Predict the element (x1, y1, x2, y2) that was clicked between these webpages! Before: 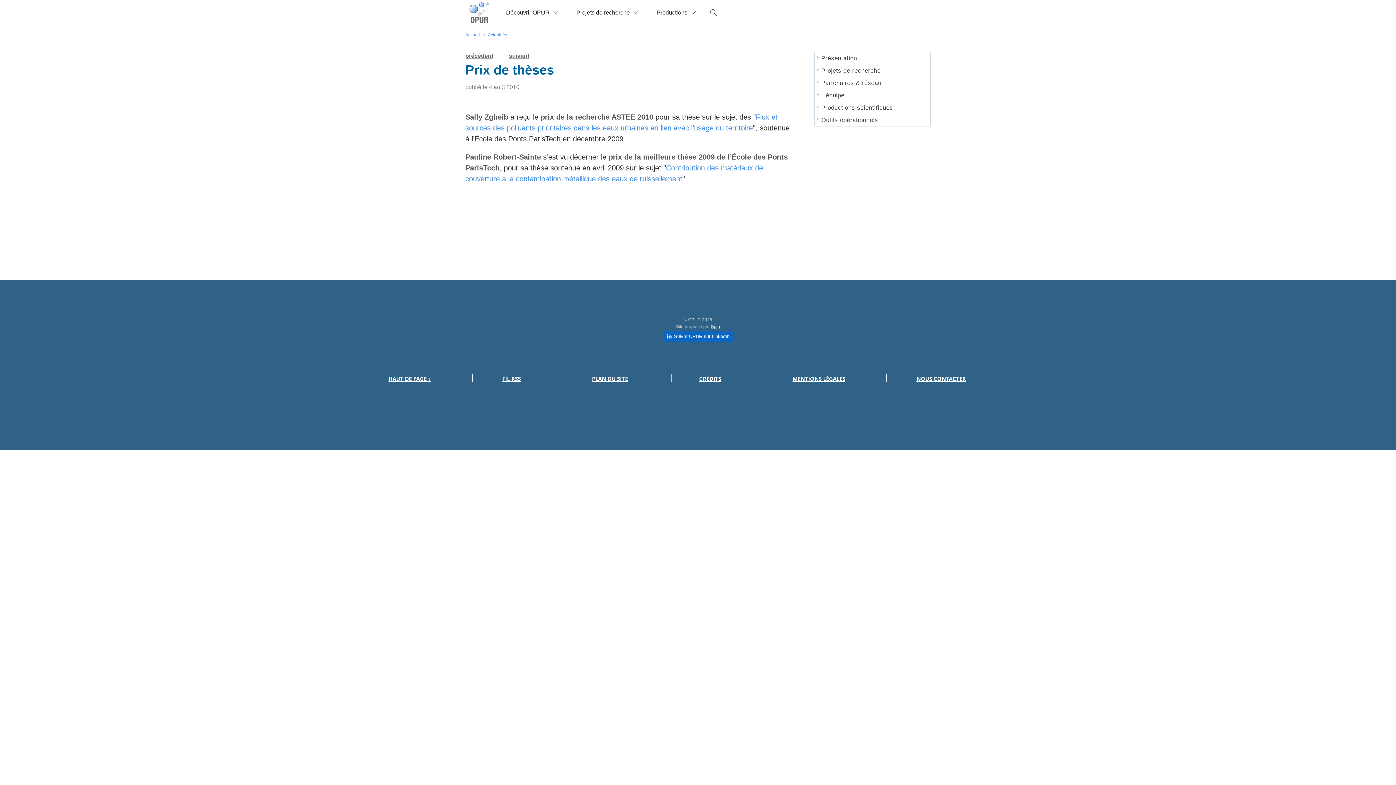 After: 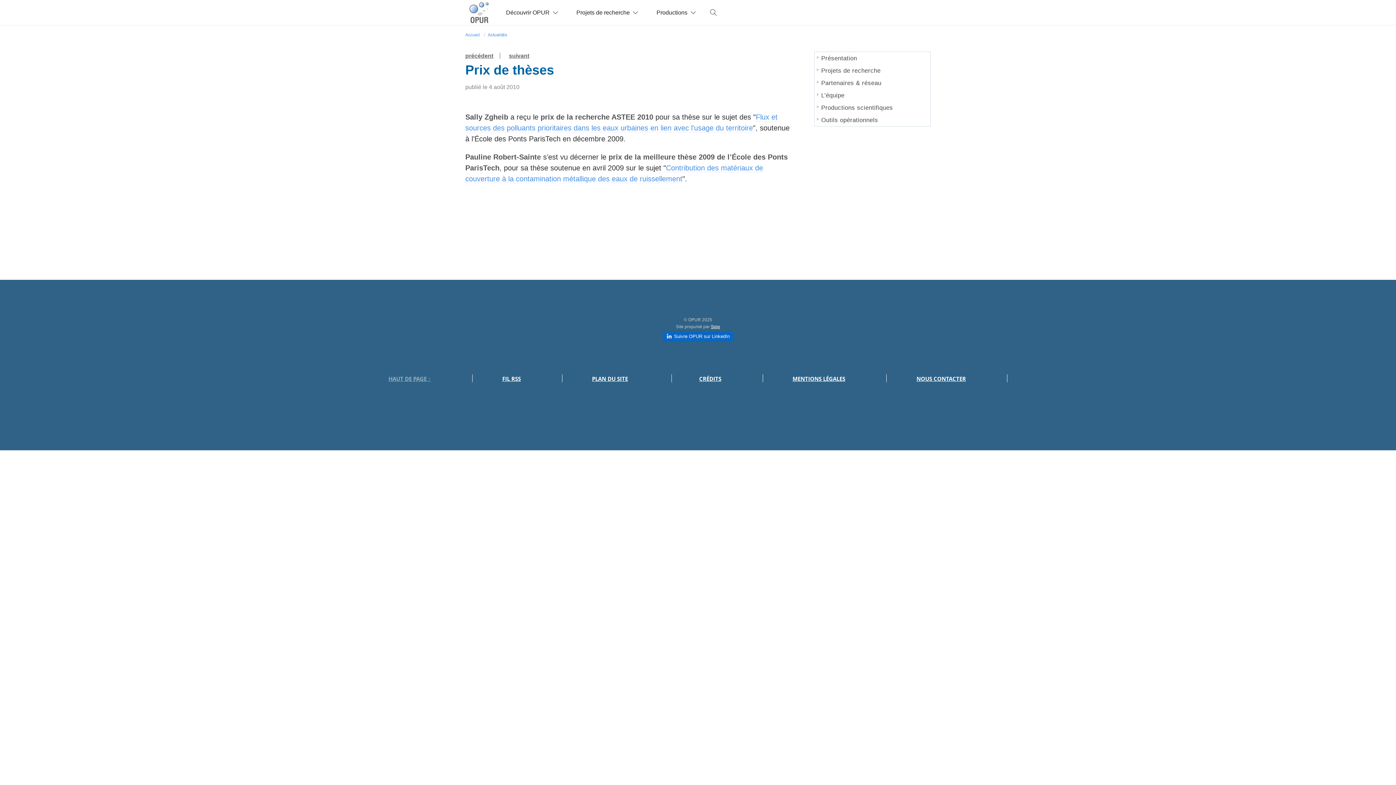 Action: bbox: (388, 375, 431, 383) label: HAUT DE PAGE ↑